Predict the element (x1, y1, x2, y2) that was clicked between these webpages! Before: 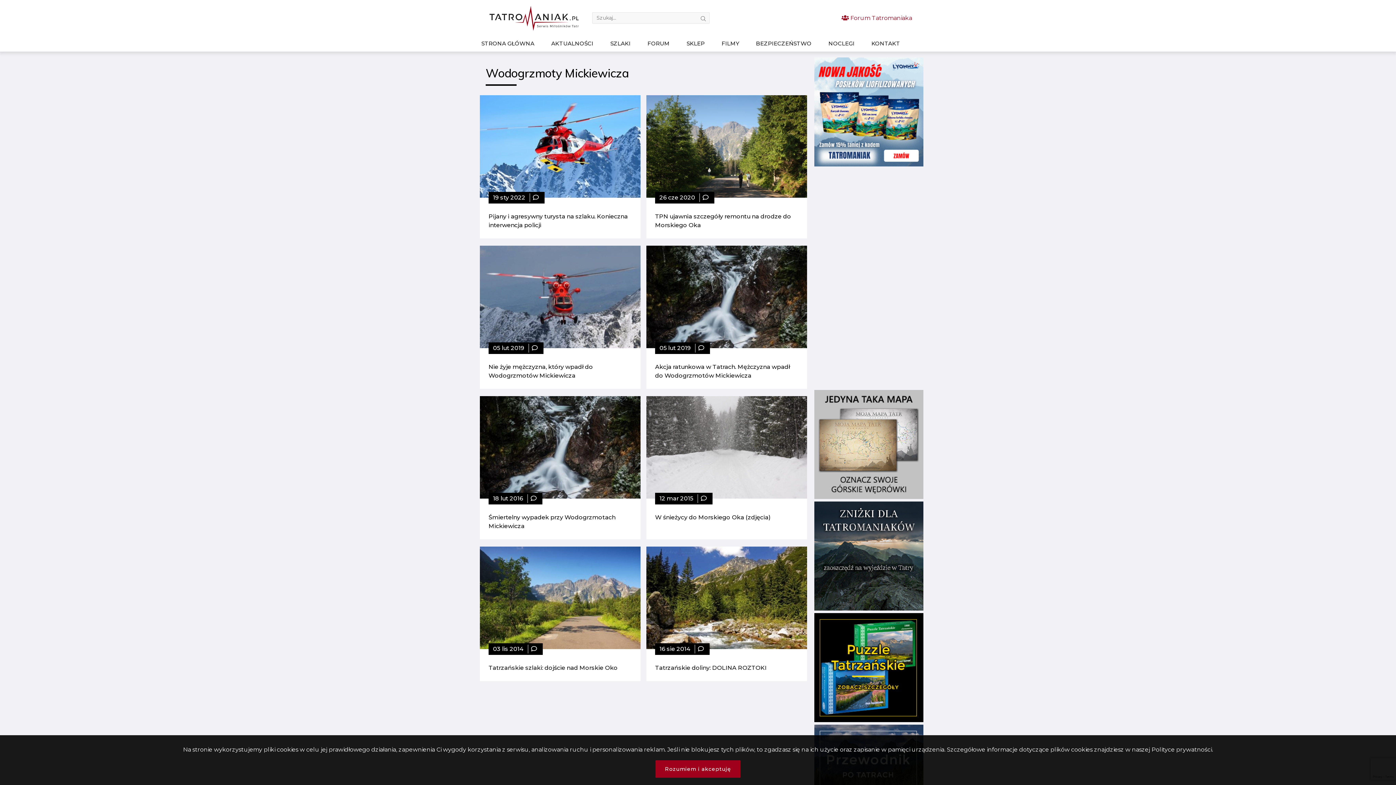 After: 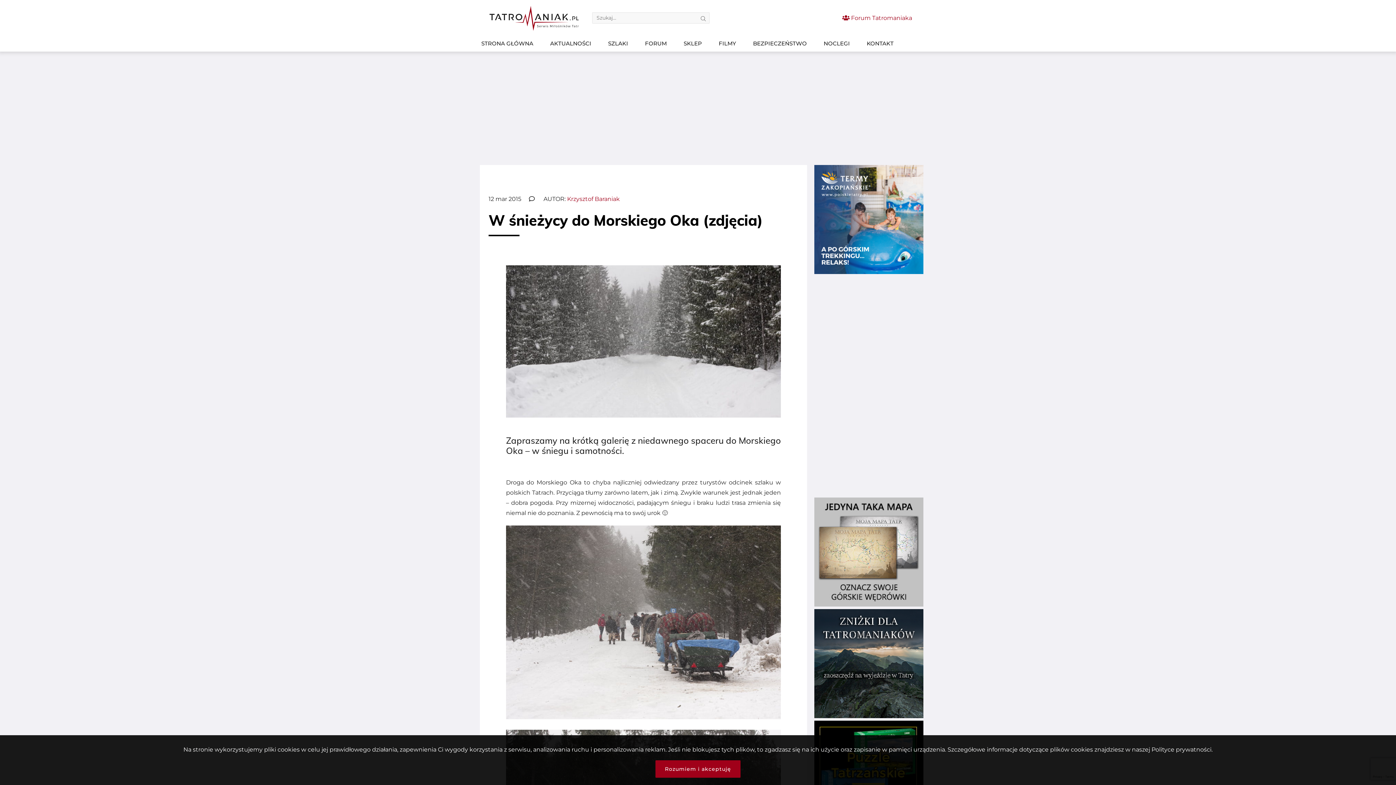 Action: bbox: (655, 514, 770, 520) label: W śnieżycy do Morskiego Oka (zdjęcia)